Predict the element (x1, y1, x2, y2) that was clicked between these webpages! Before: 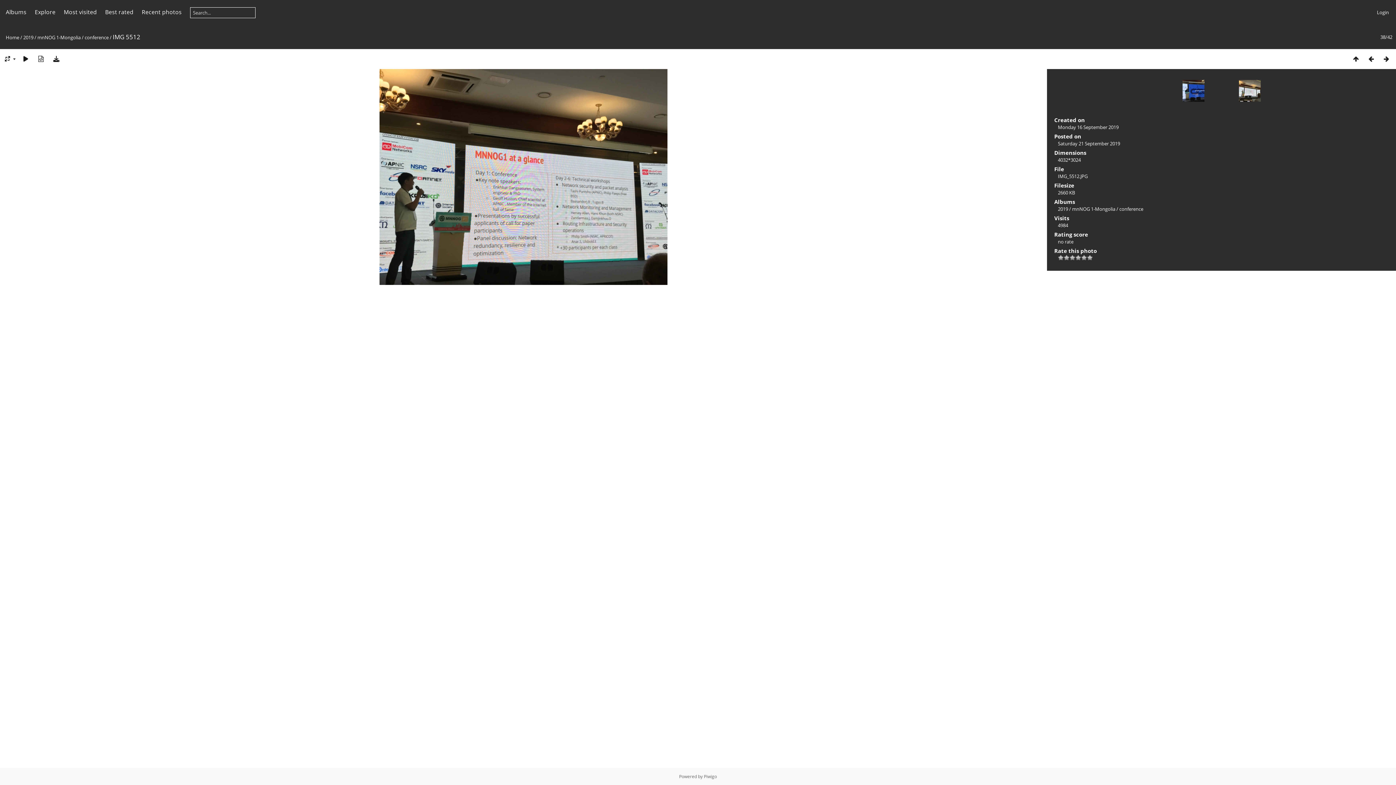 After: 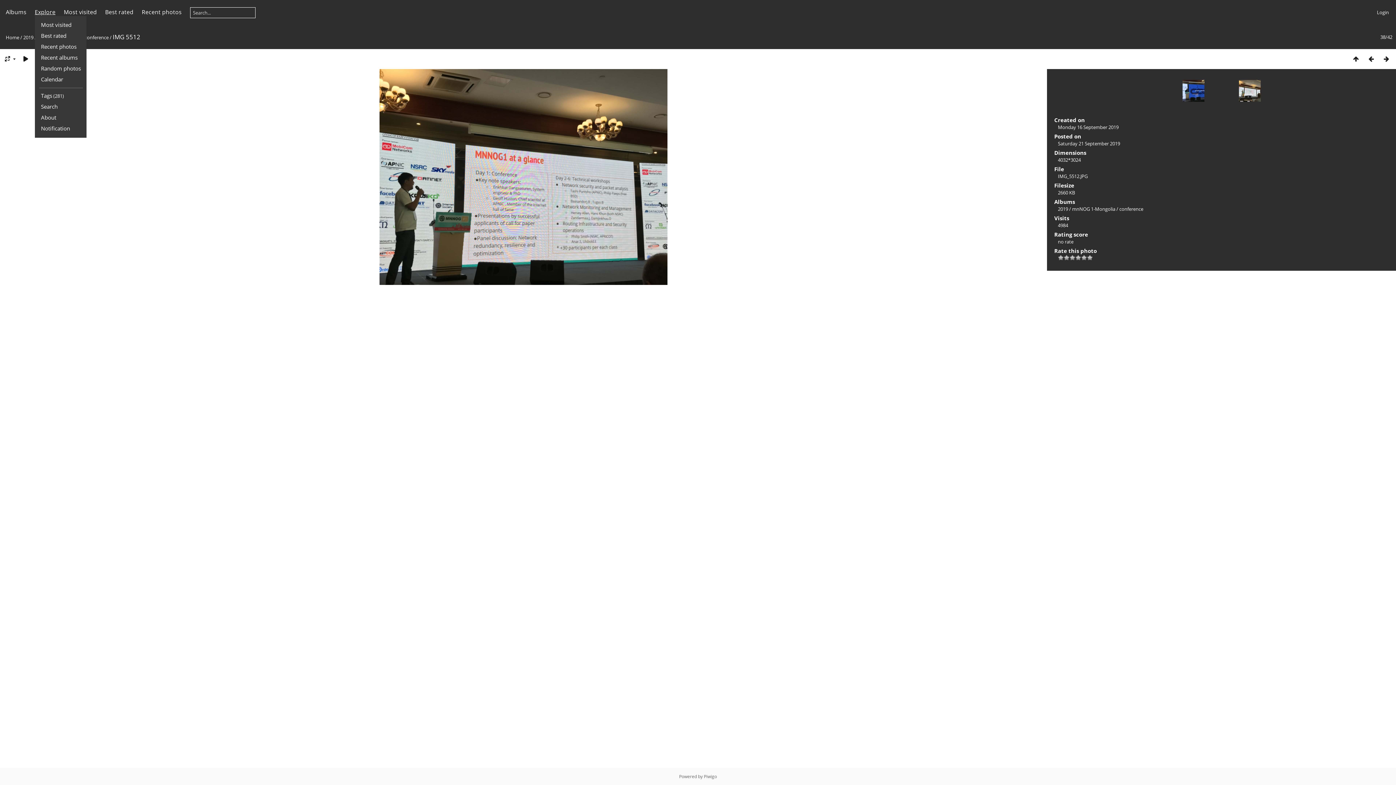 Action: bbox: (34, 8, 55, 16) label: Explore